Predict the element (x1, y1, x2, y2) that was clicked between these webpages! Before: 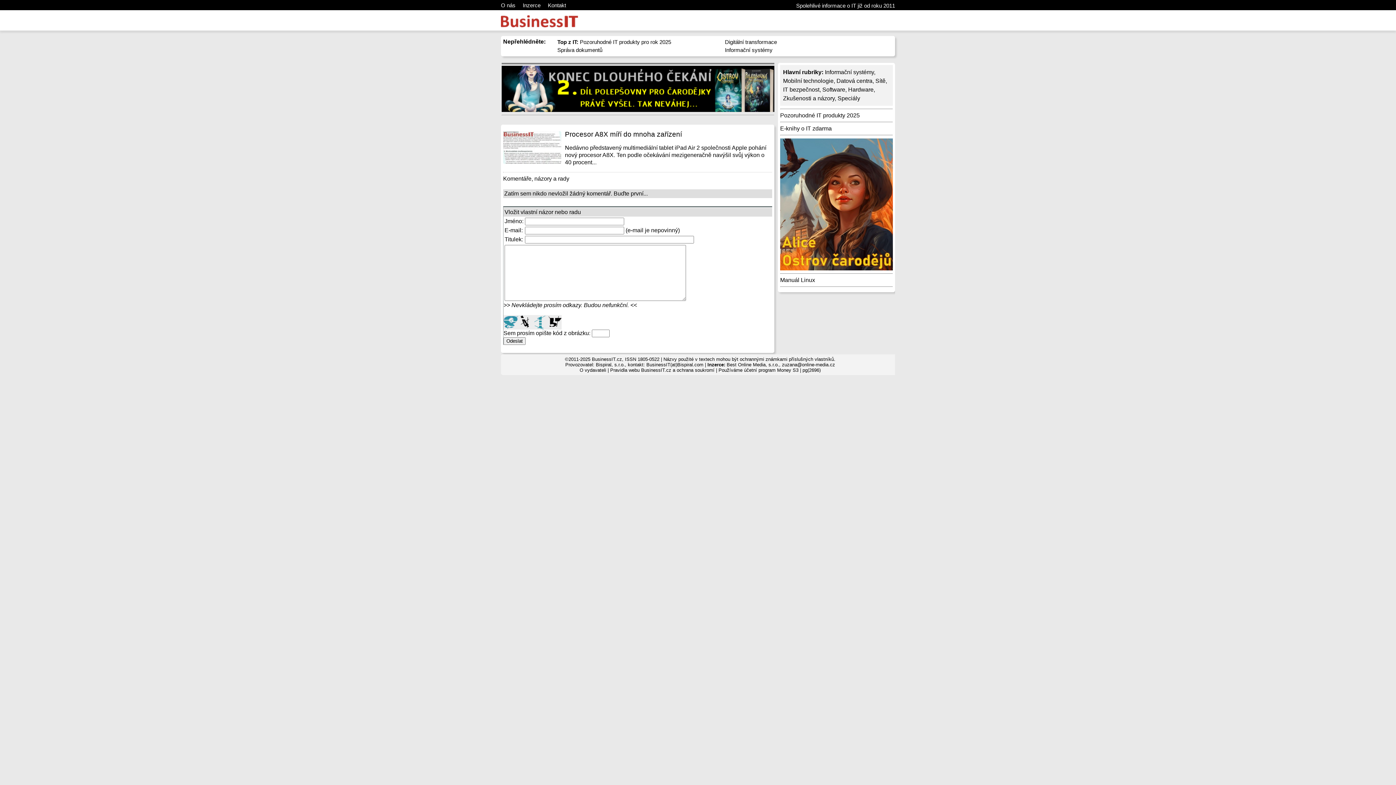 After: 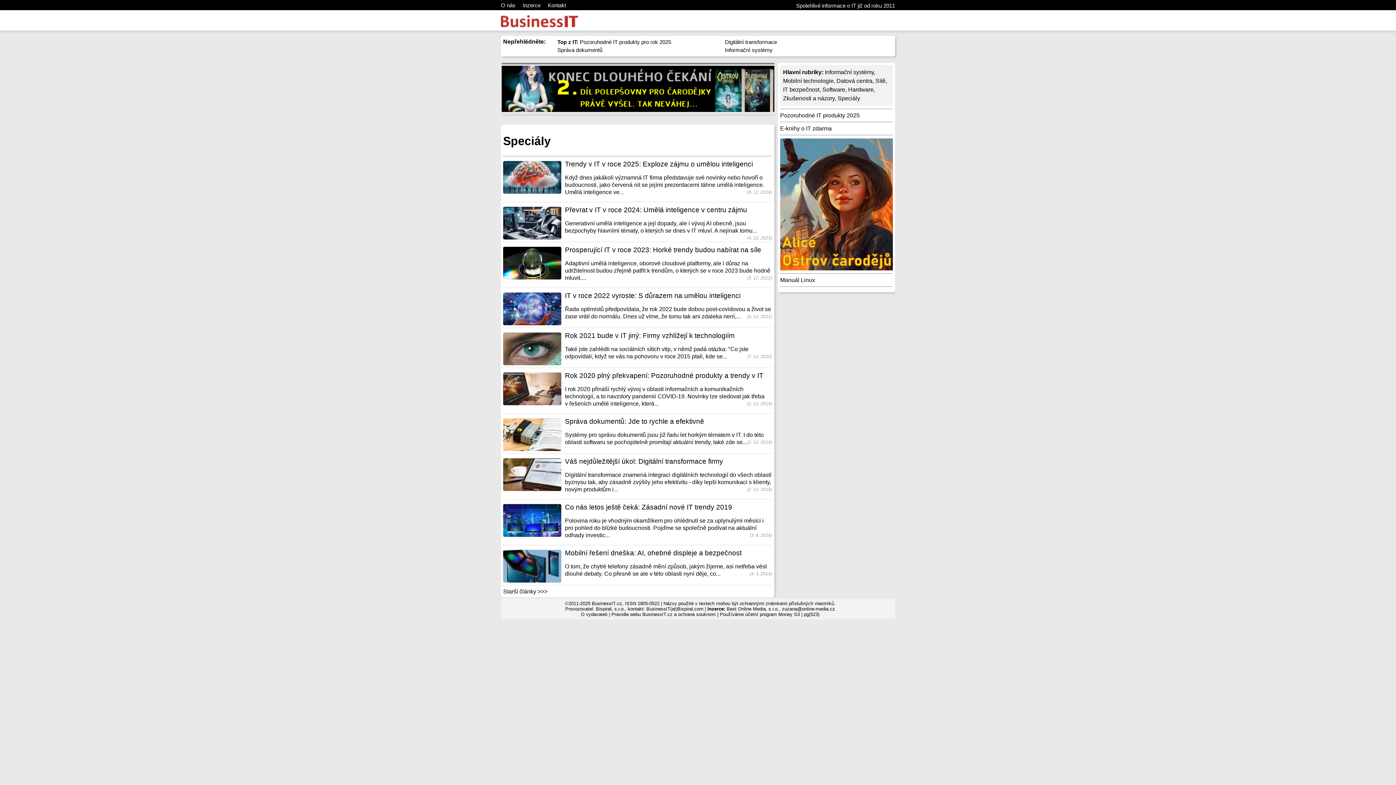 Action: label: Speciály bbox: (837, 95, 860, 101)